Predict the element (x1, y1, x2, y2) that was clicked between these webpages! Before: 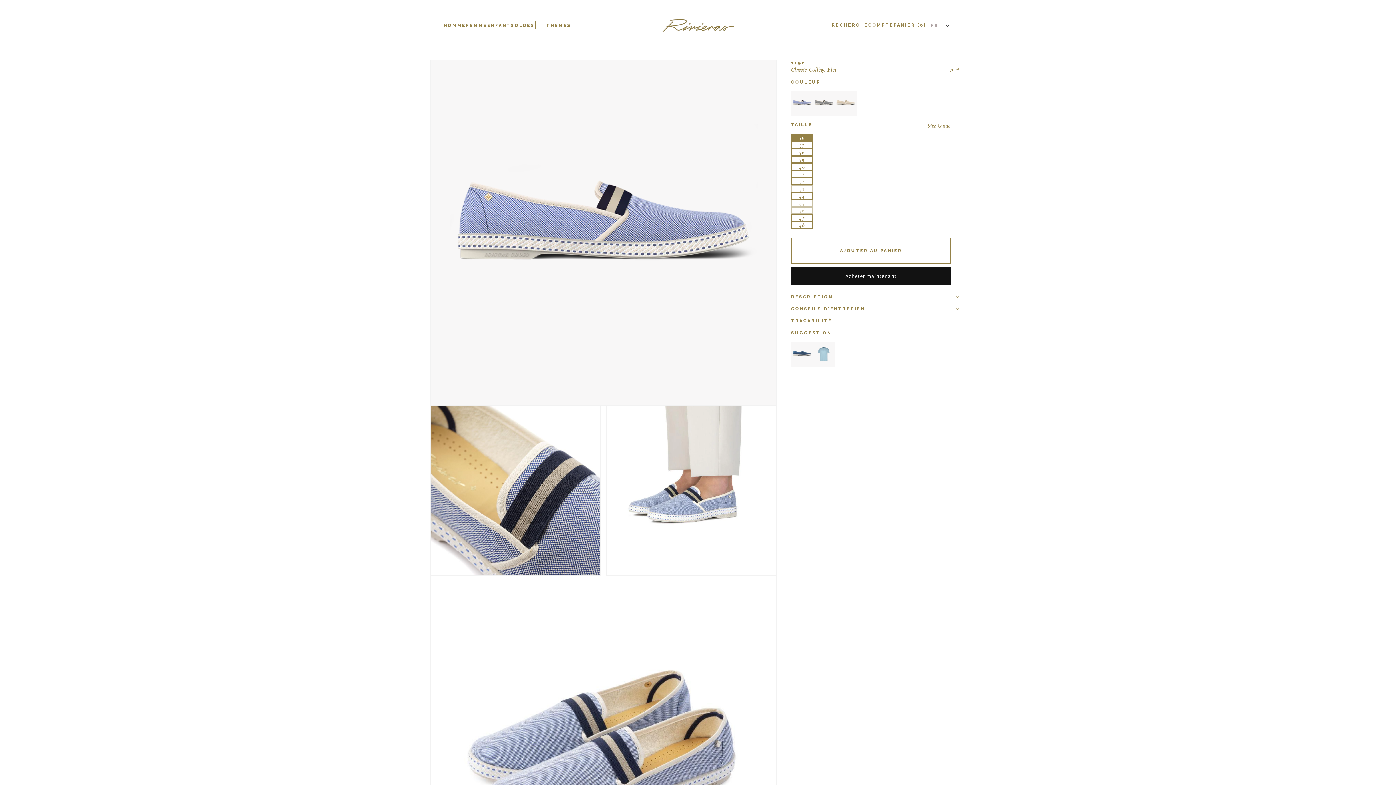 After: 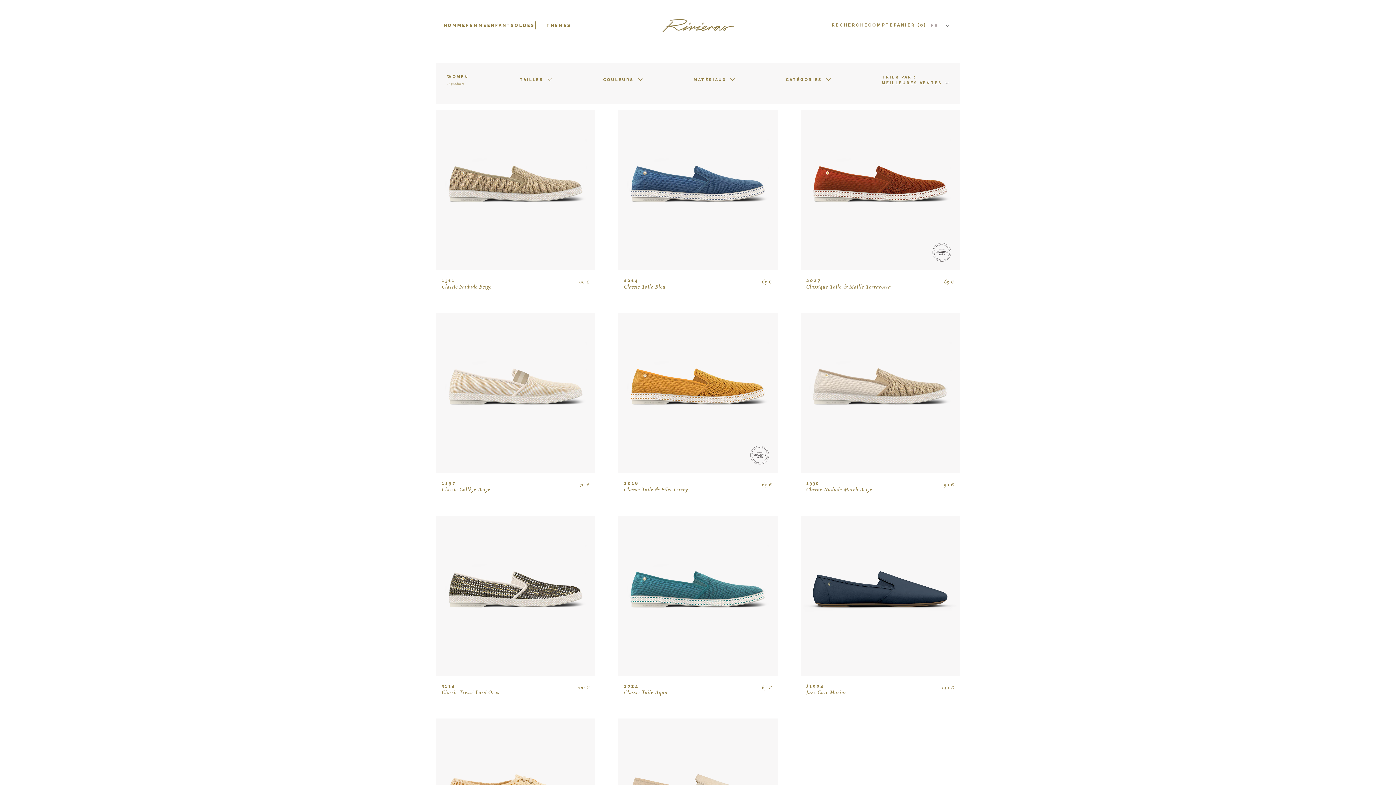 Action: bbox: (466, 22, 487, 28) label: FEMME